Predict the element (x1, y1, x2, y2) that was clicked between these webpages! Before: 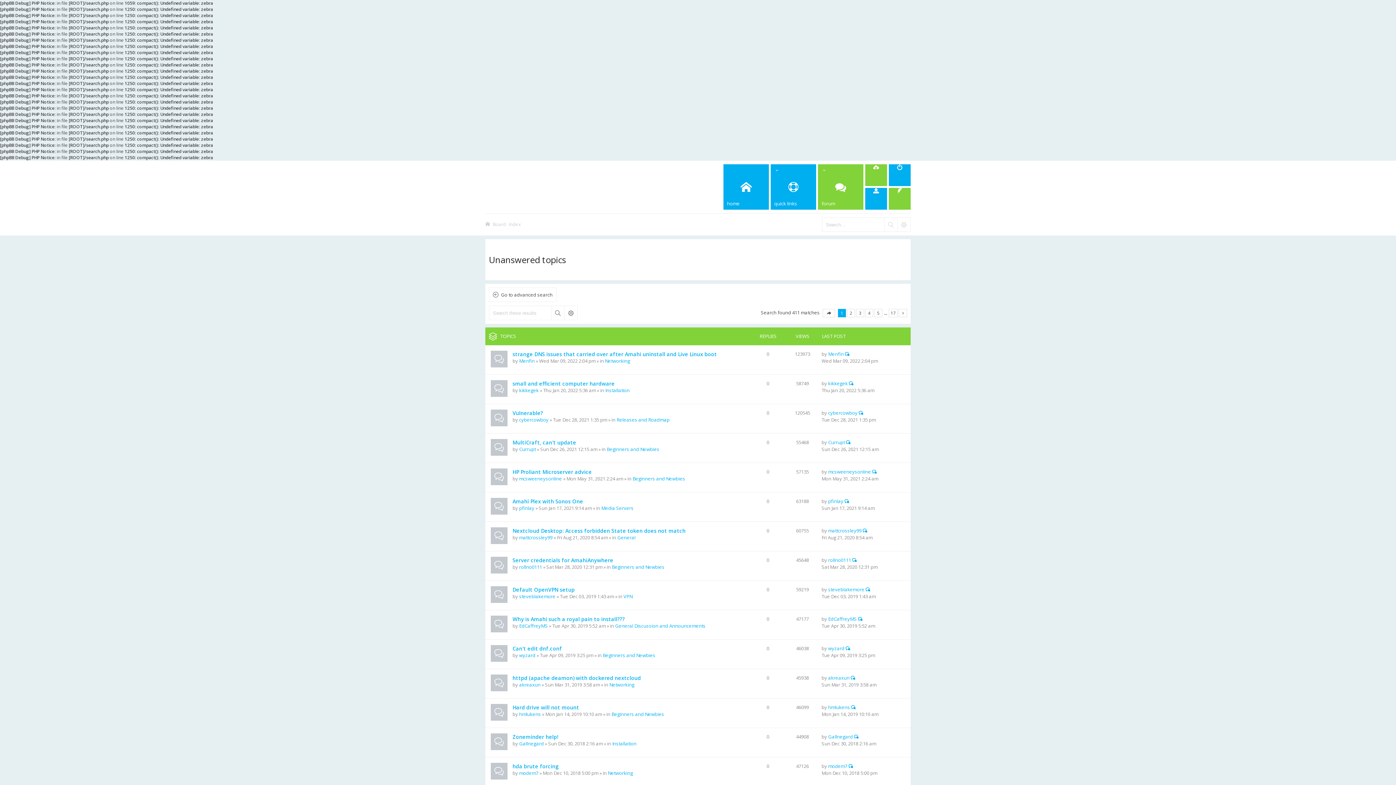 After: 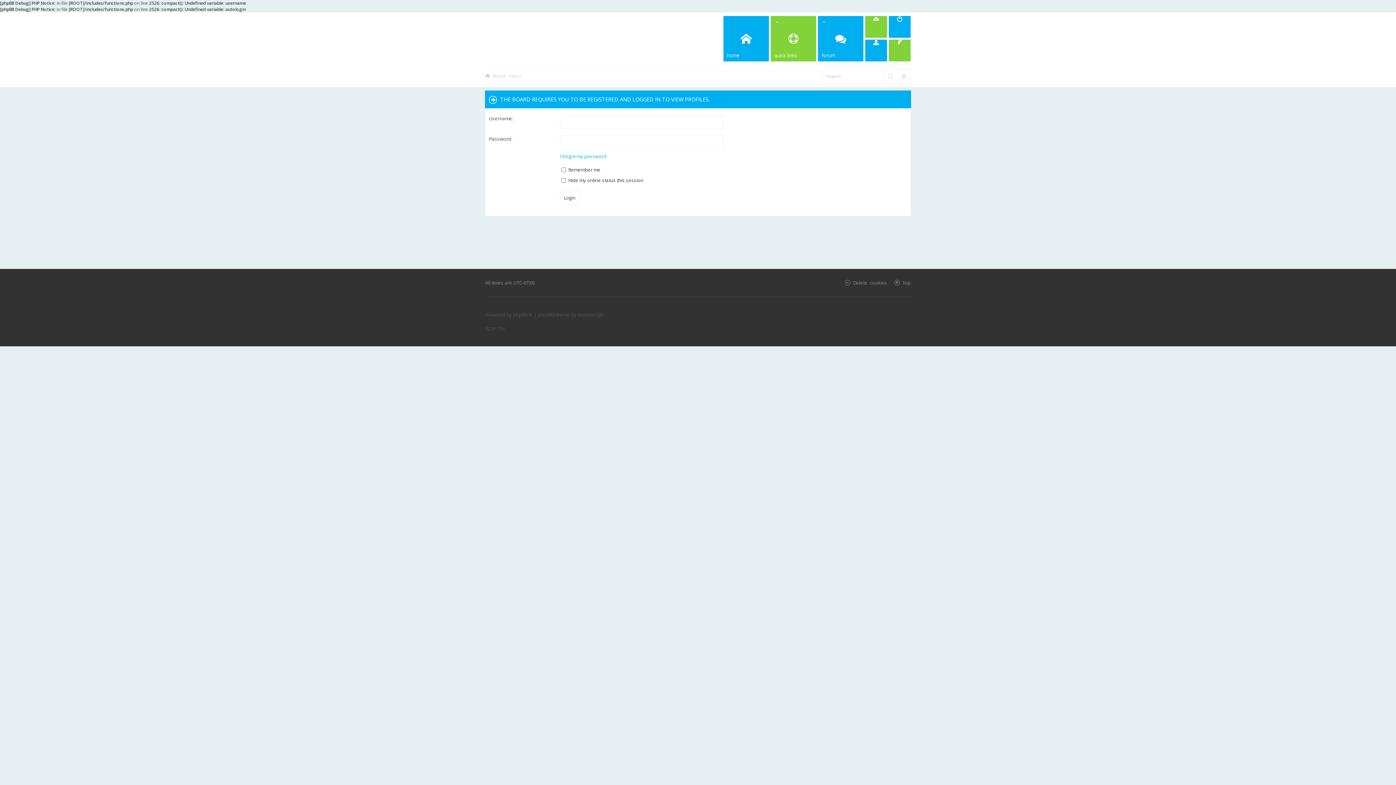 Action: bbox: (519, 564, 542, 570) label: rollno0111